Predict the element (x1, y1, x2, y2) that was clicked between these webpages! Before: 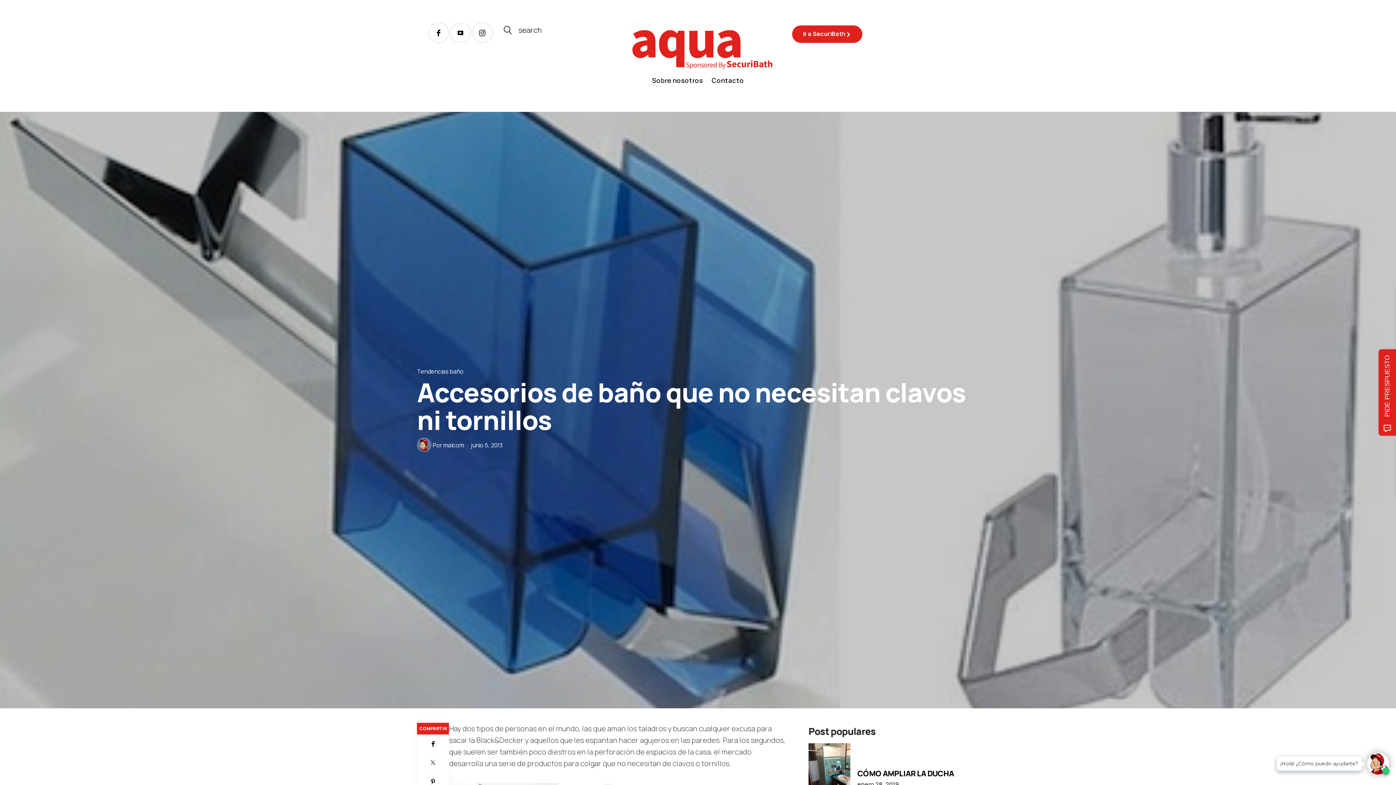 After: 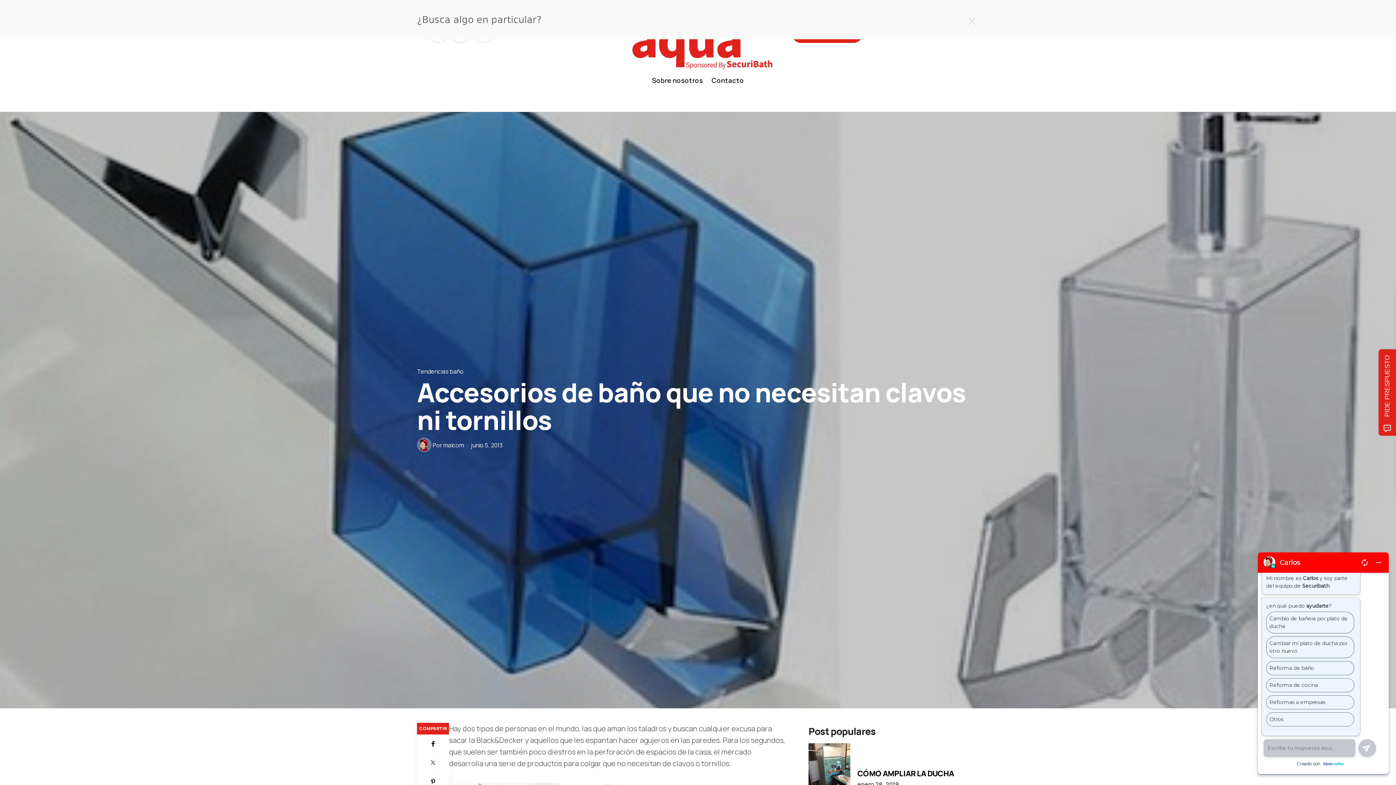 Action: bbox: (500, 22, 544, 37) label: icon-magnifying-glass34